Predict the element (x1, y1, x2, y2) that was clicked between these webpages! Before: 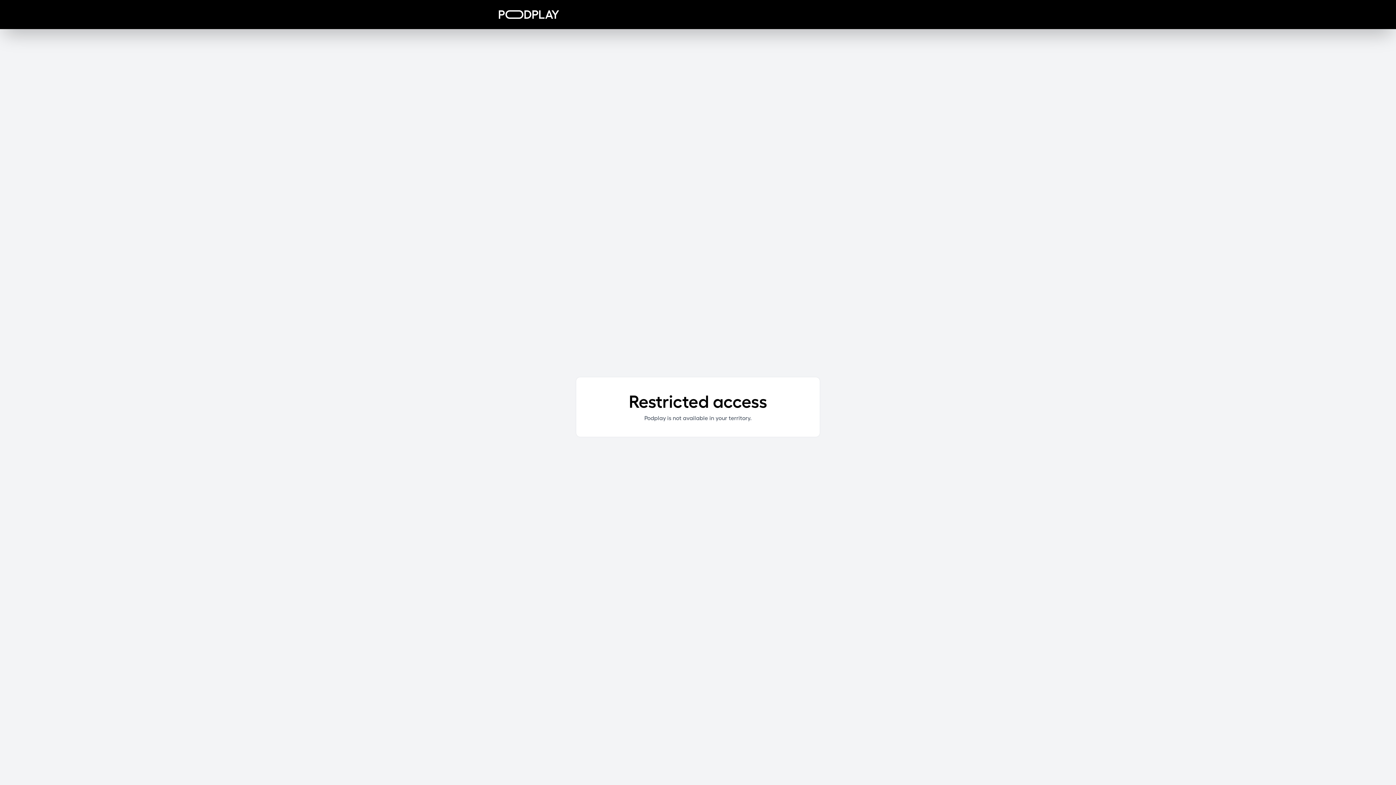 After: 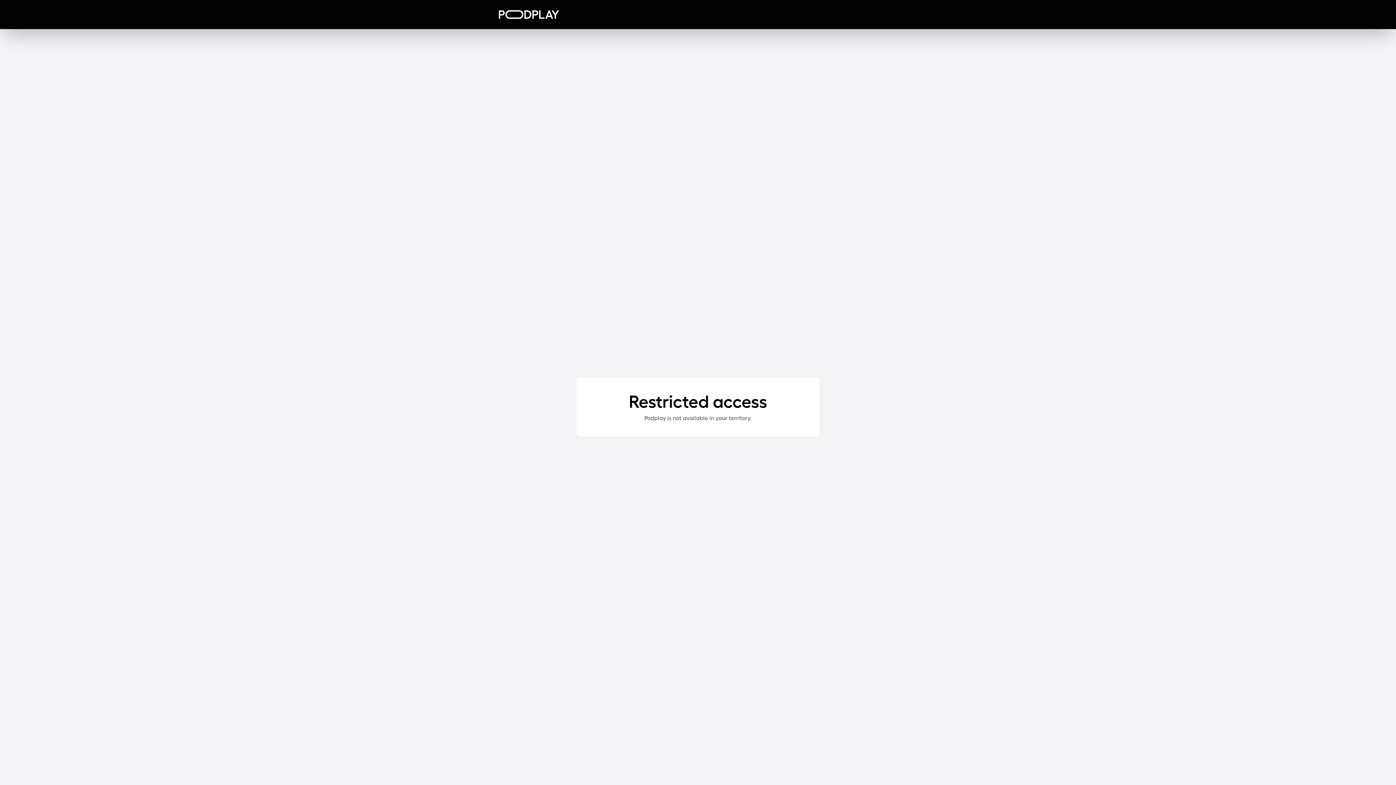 Action: bbox: (498, 10, 559, 18)